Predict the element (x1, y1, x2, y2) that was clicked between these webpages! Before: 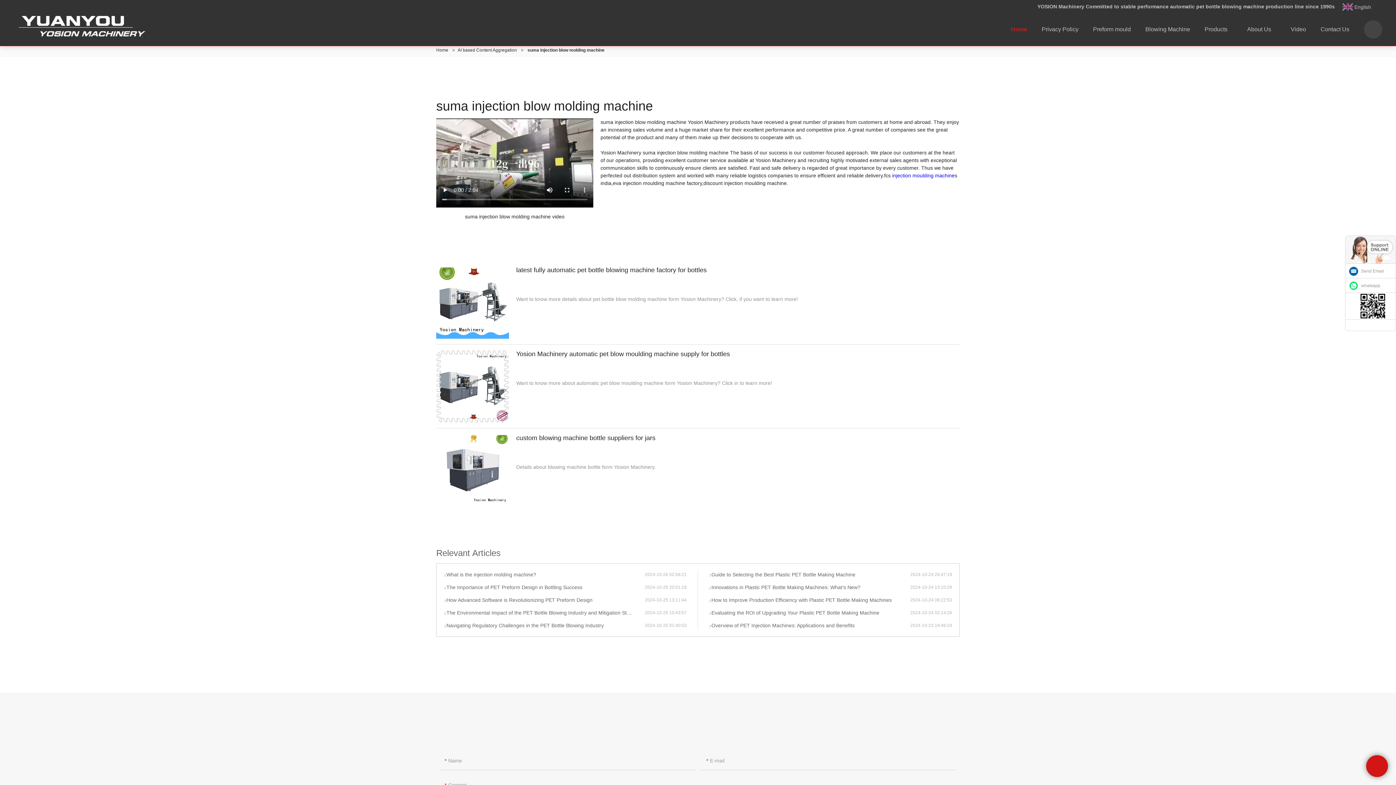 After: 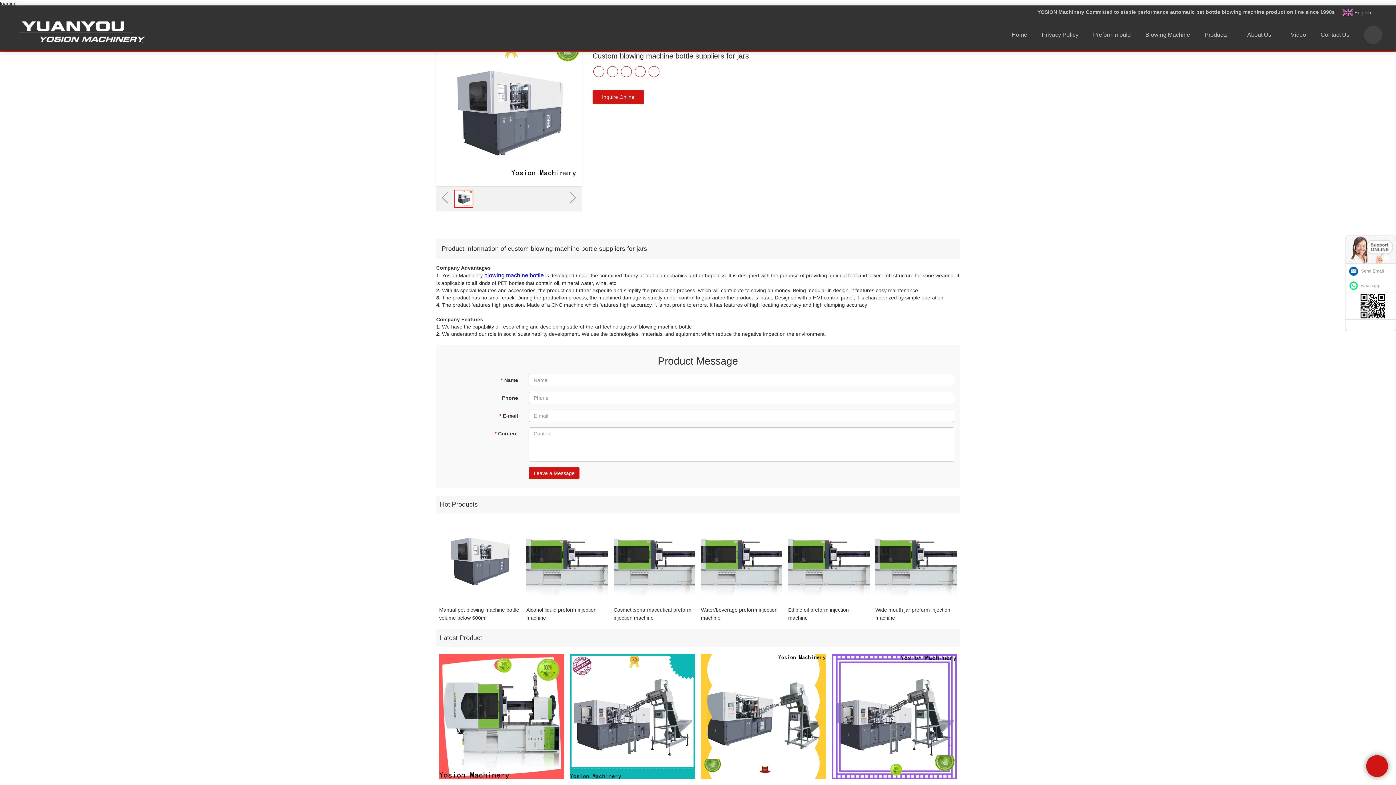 Action: label: custom blowing machine bottle suppliers for jars
Details about blowing machine bottle form Yosion Machinery. bbox: (436, 434, 960, 506)